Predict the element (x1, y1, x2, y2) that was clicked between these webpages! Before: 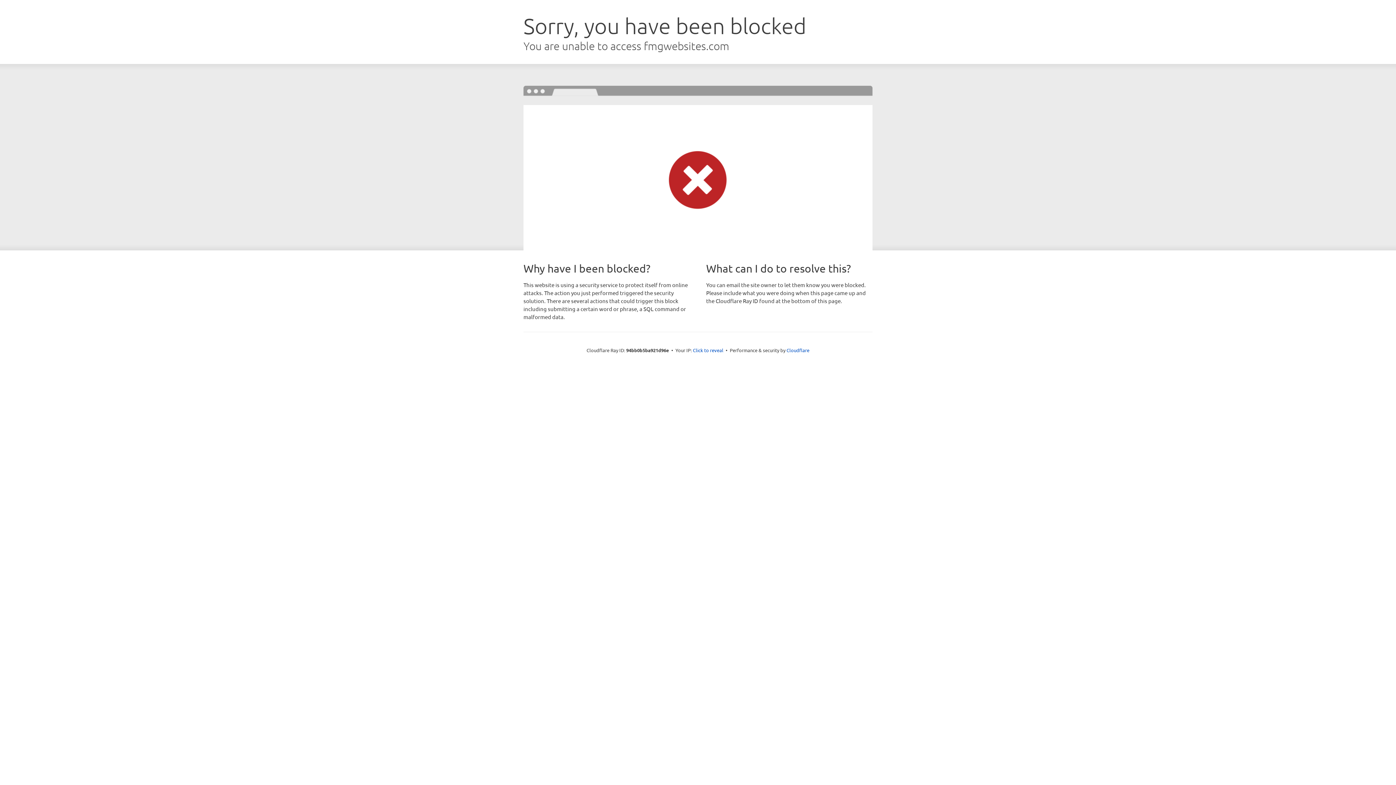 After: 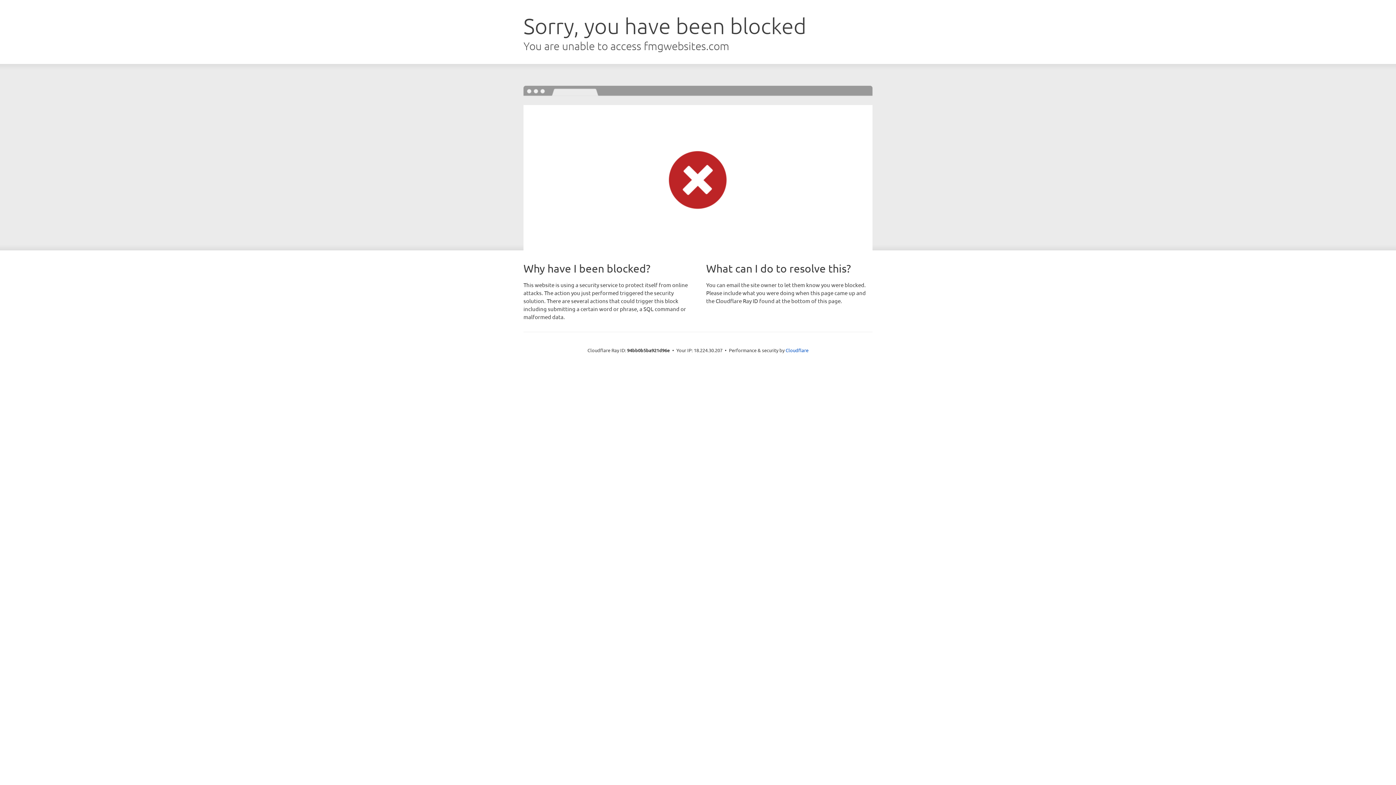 Action: label: Click to reveal bbox: (693, 346, 723, 353)